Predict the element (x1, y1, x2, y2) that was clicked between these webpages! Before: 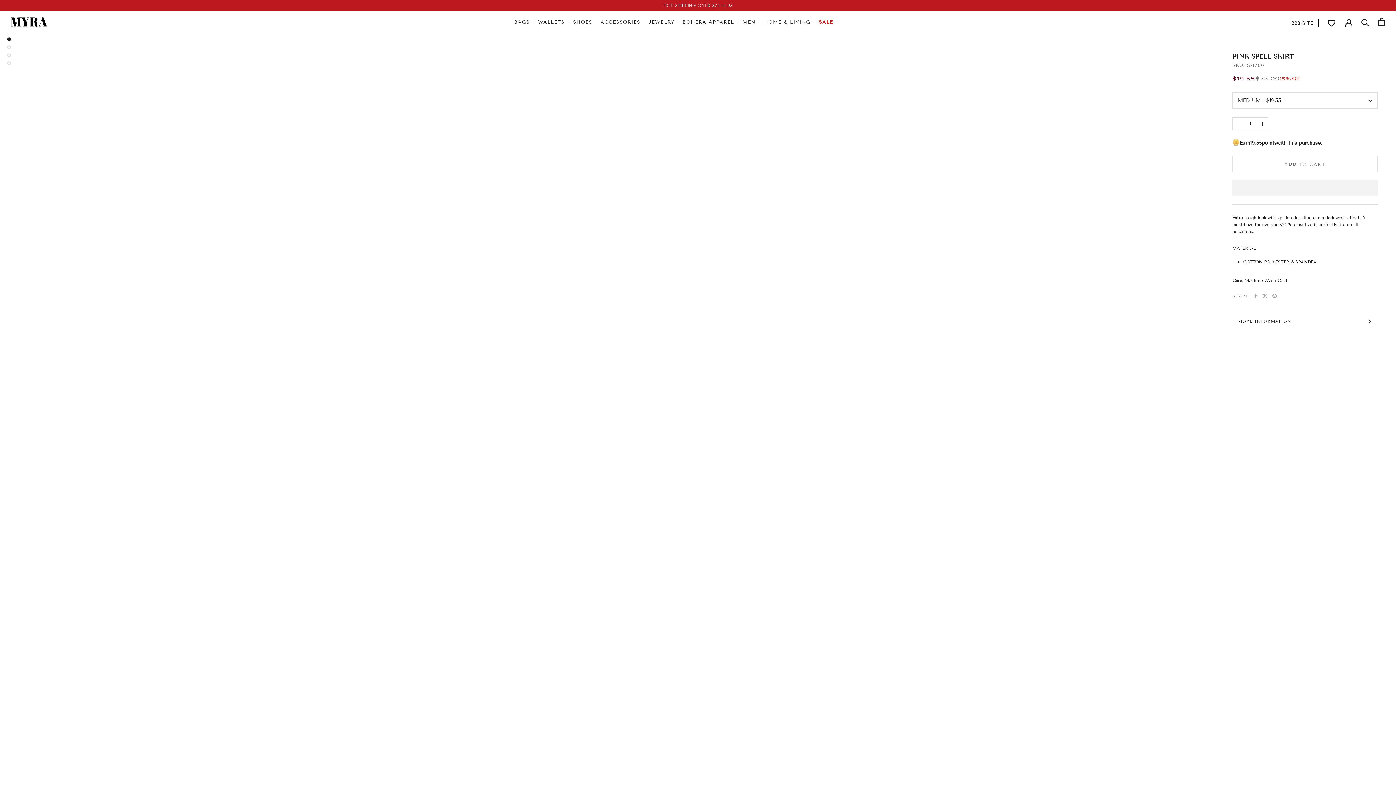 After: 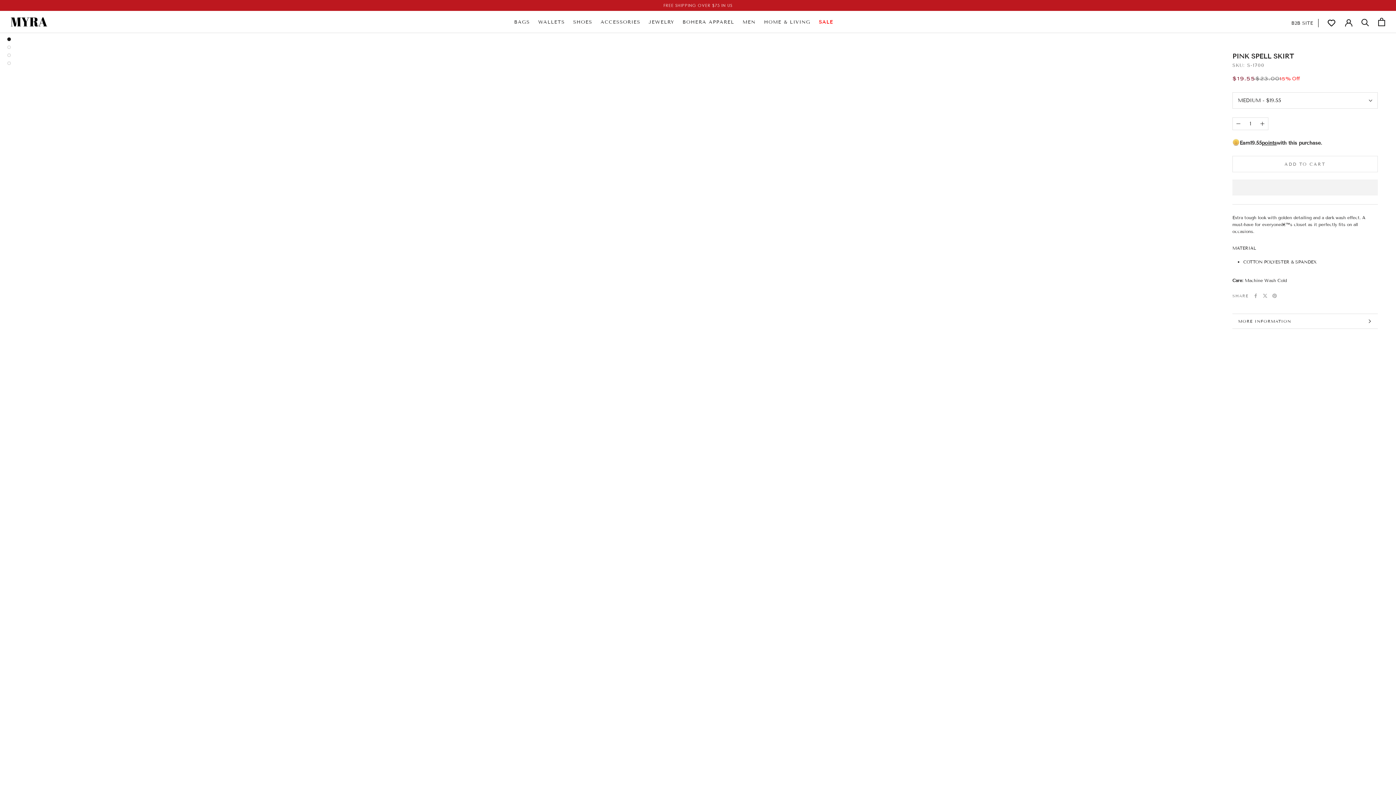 Action: bbox: (1233, 117, 1244, 129)